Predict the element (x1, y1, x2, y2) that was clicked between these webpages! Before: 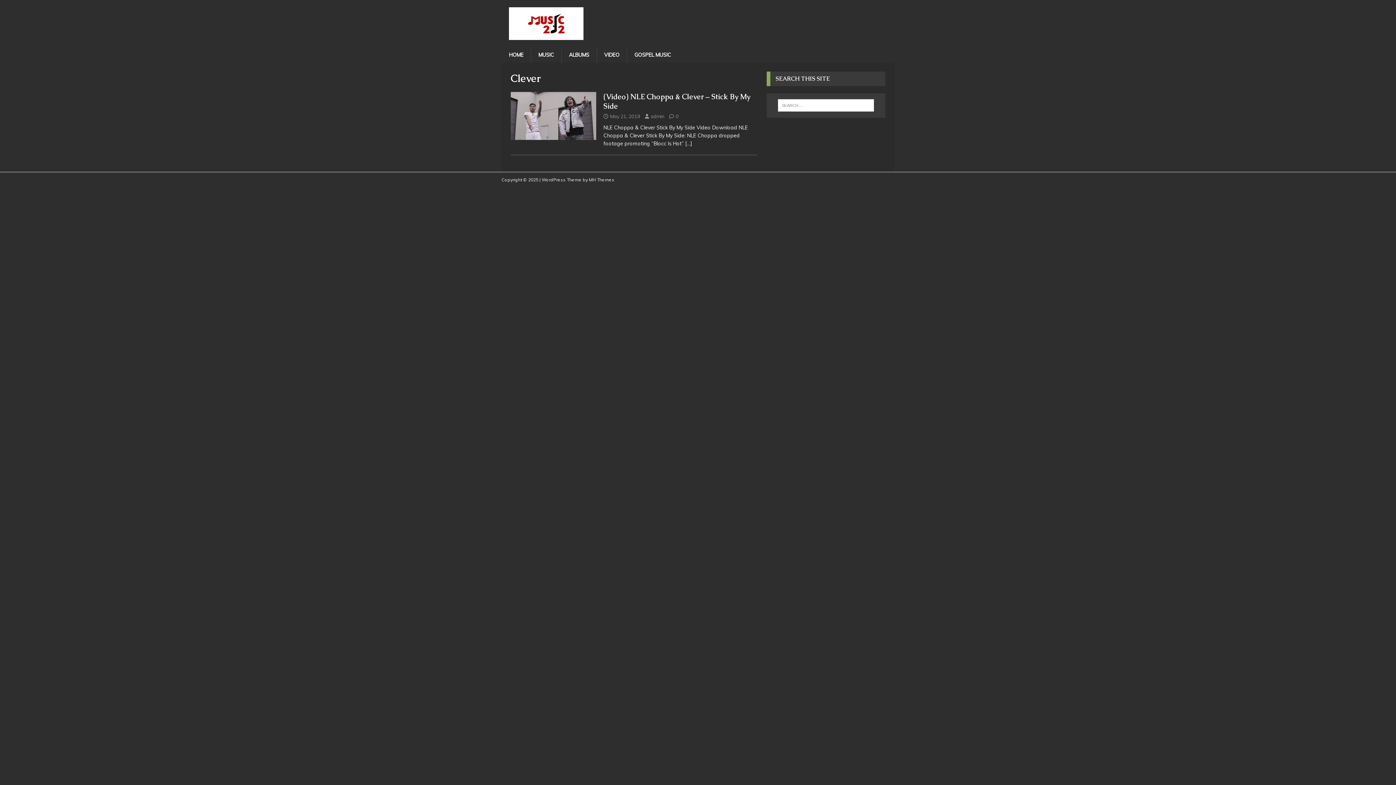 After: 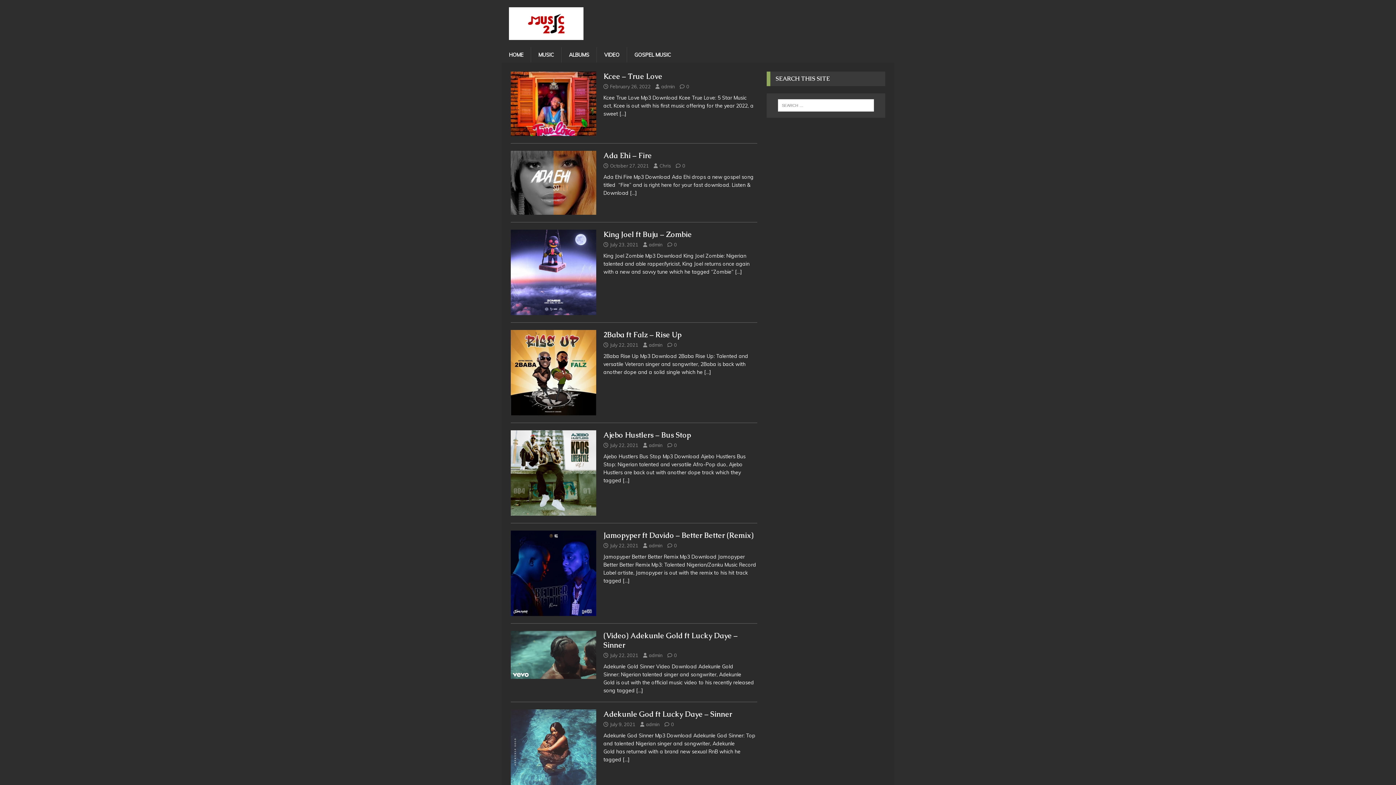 Action: bbox: (509, 32, 583, 39)